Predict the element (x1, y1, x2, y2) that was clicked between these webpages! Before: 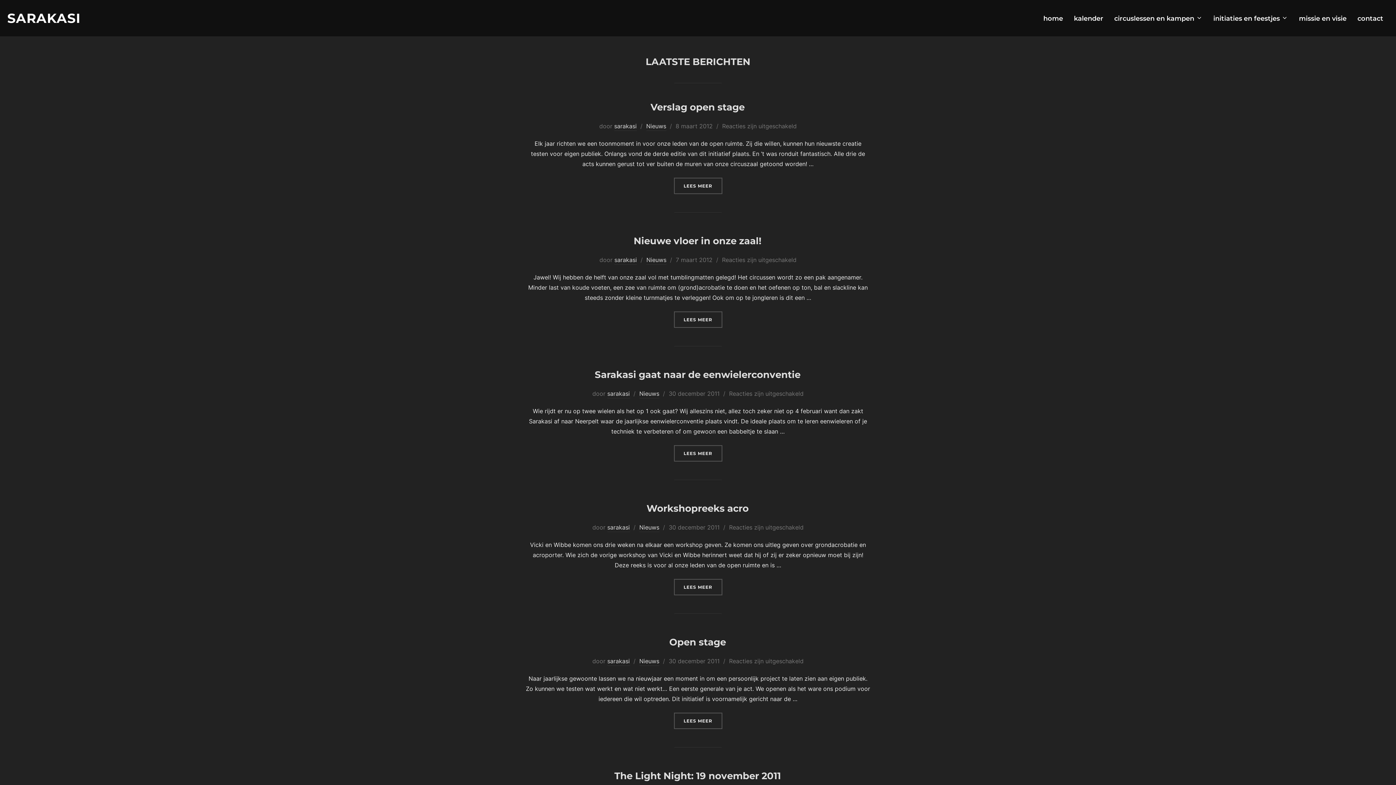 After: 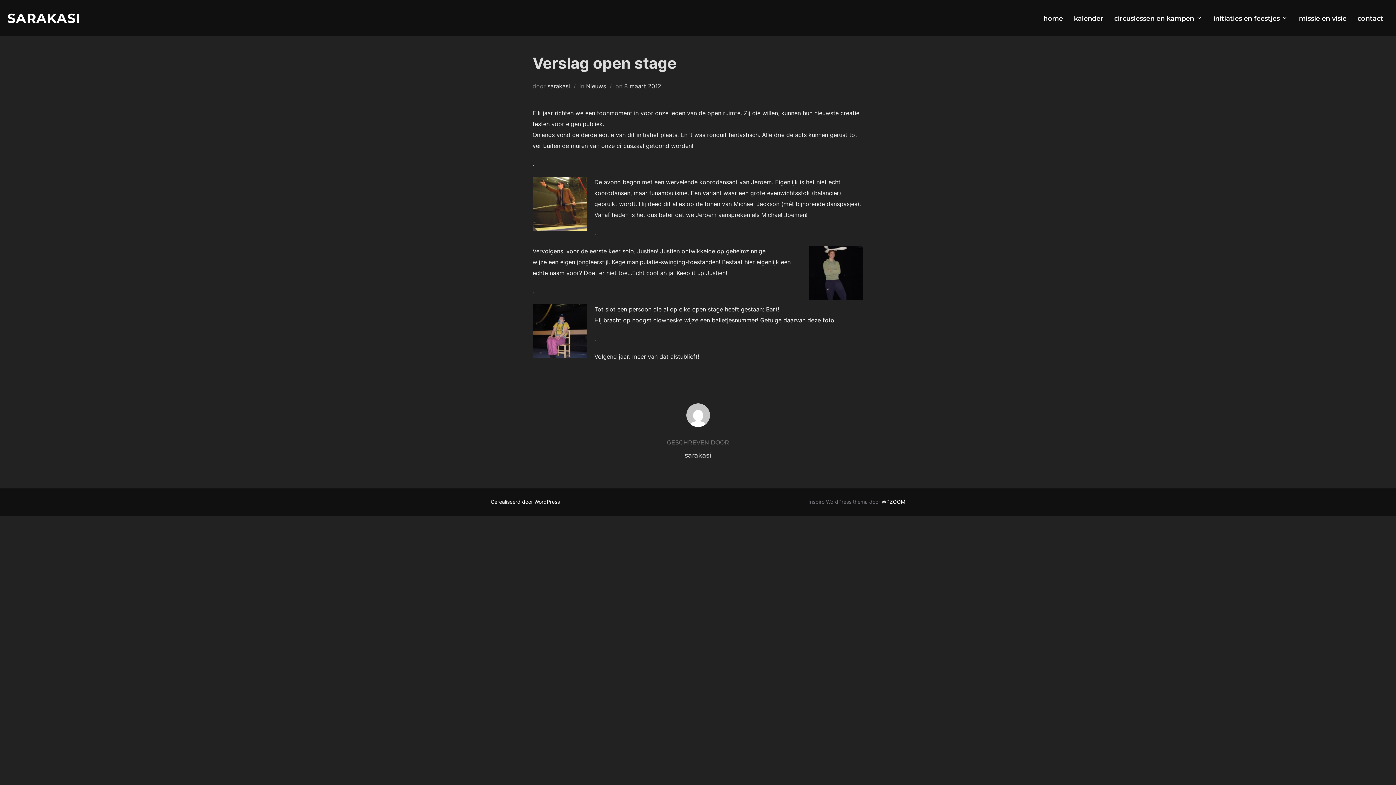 Action: label: LEES MEER
“VERSLAG OPEN STAGE” bbox: (674, 177, 722, 194)